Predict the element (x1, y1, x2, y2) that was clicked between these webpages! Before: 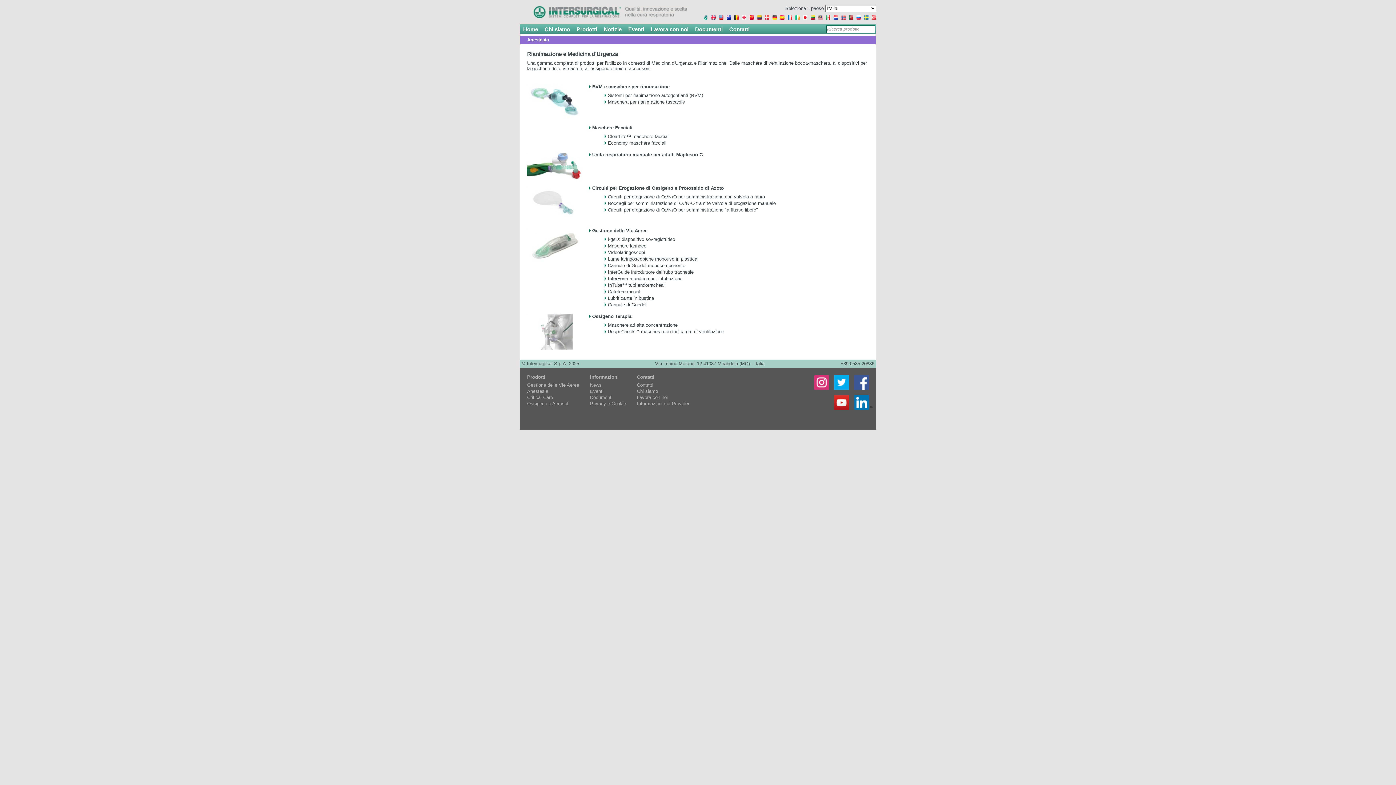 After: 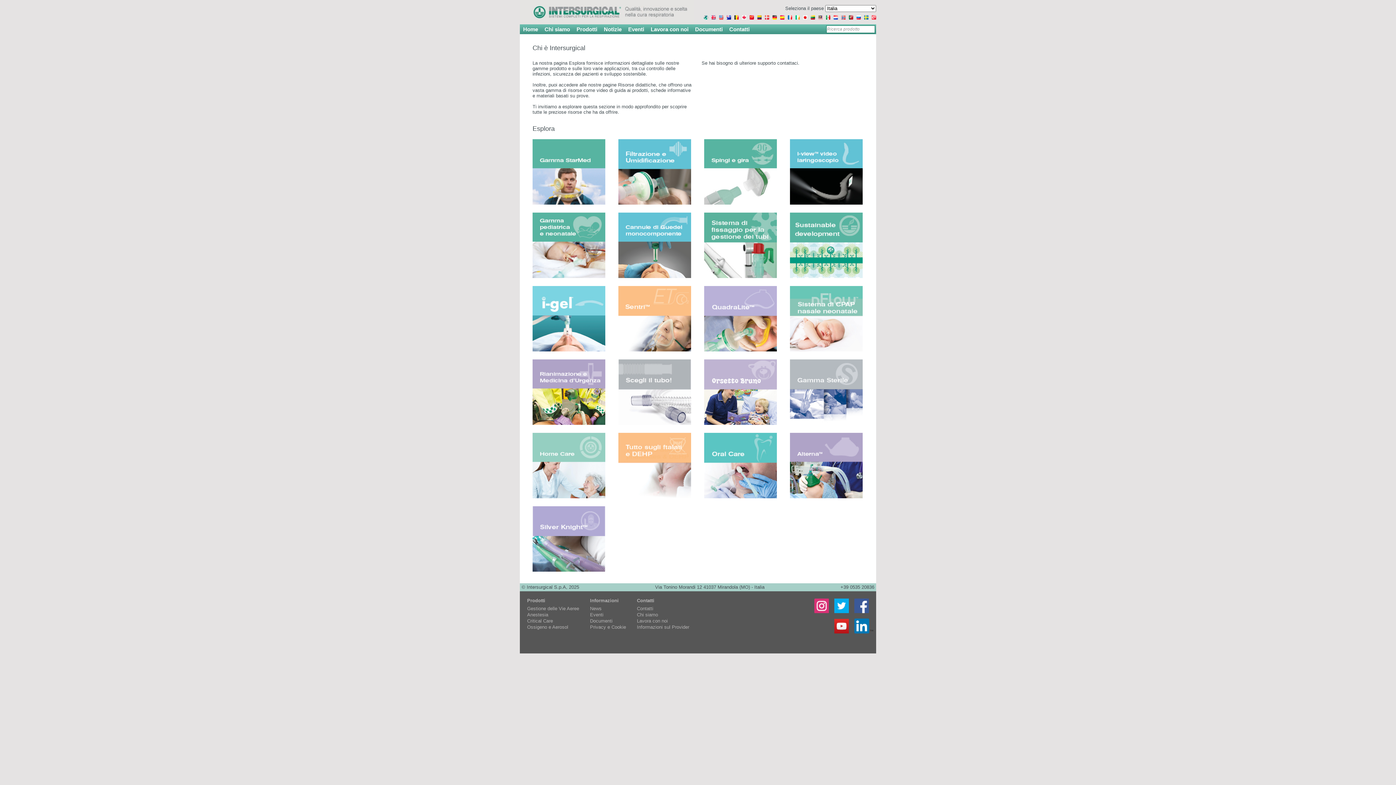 Action: label: Chi siamo bbox: (541, 26, 573, 32)